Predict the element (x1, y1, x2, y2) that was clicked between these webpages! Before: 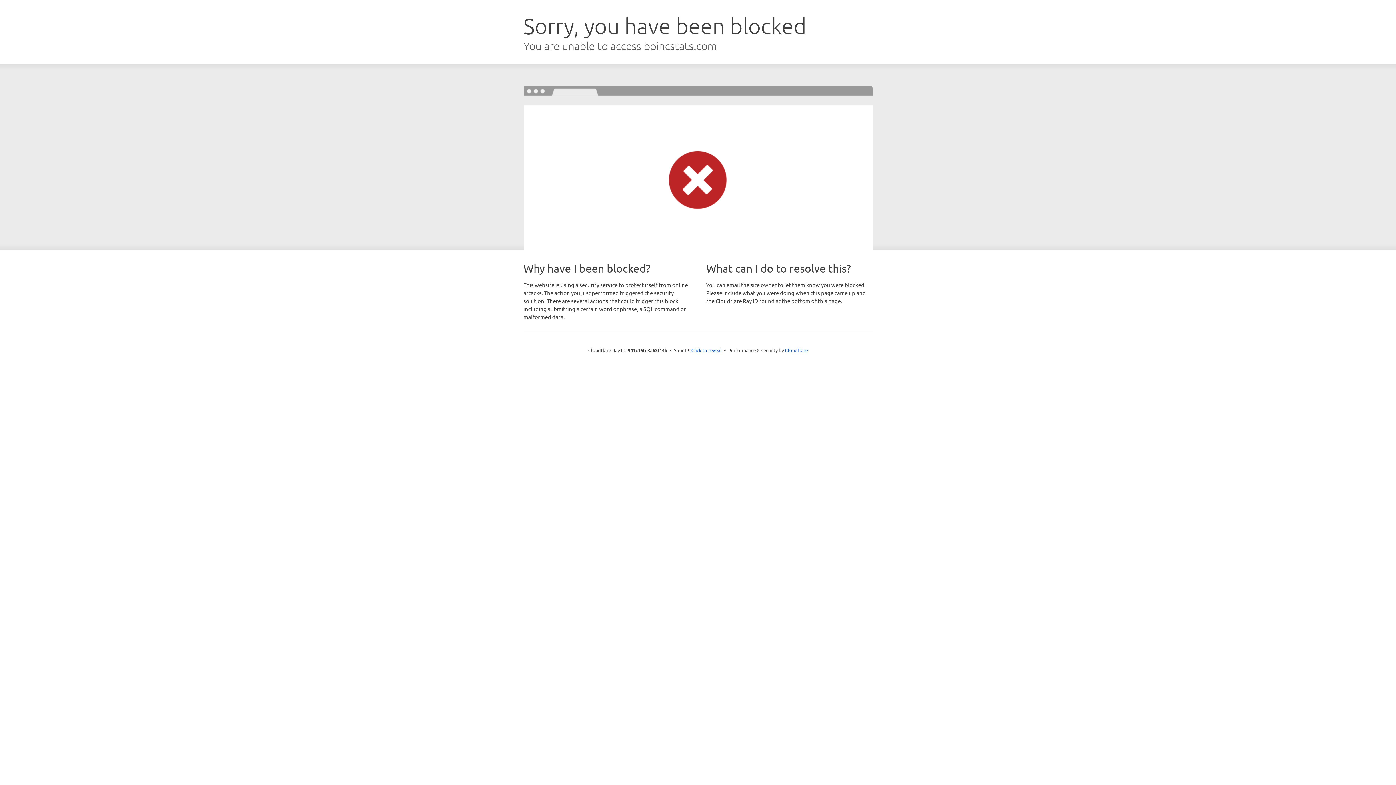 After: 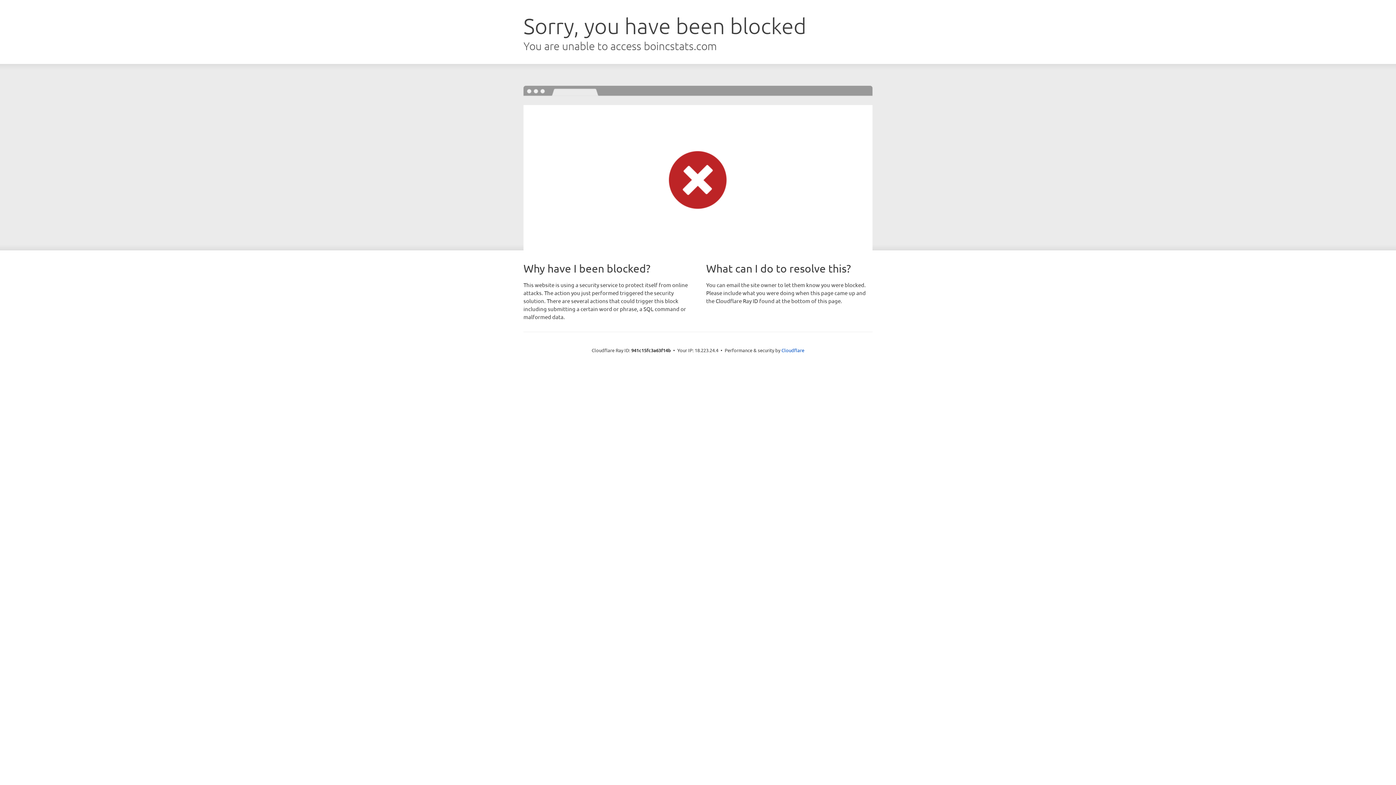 Action: bbox: (691, 346, 722, 353) label: Click to reveal